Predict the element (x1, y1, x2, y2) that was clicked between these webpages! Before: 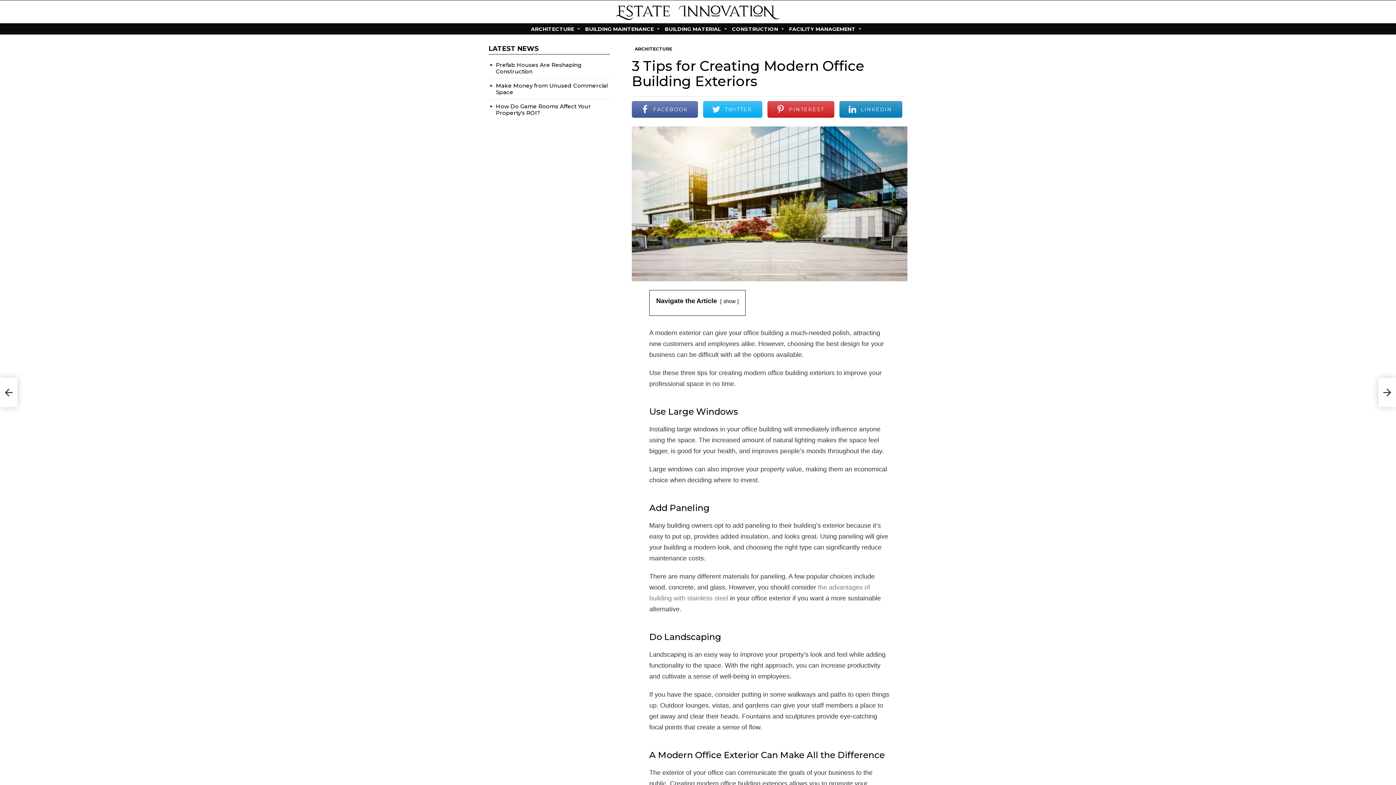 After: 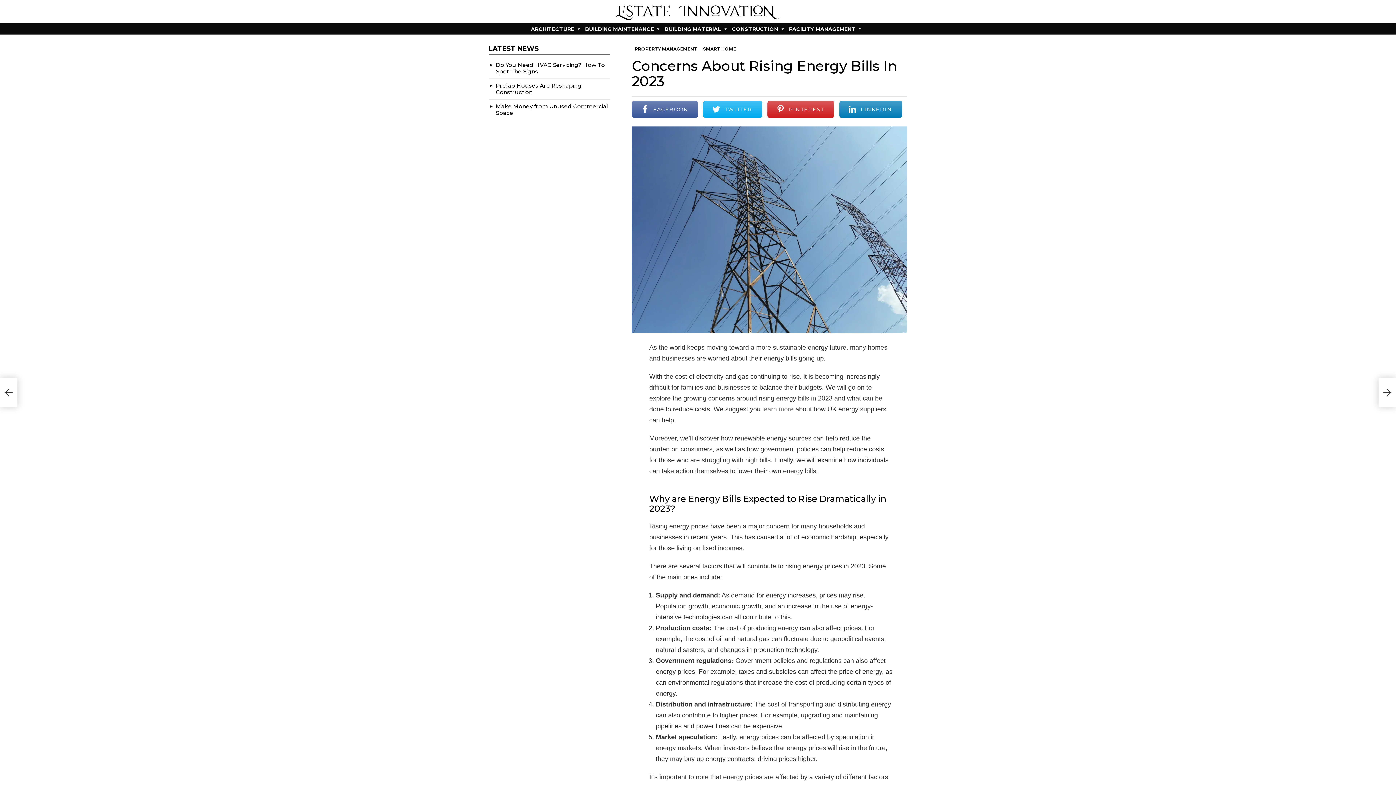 Action: bbox: (0, 378, 17, 407) label: Concerns About Rising Energy Bills In 2023